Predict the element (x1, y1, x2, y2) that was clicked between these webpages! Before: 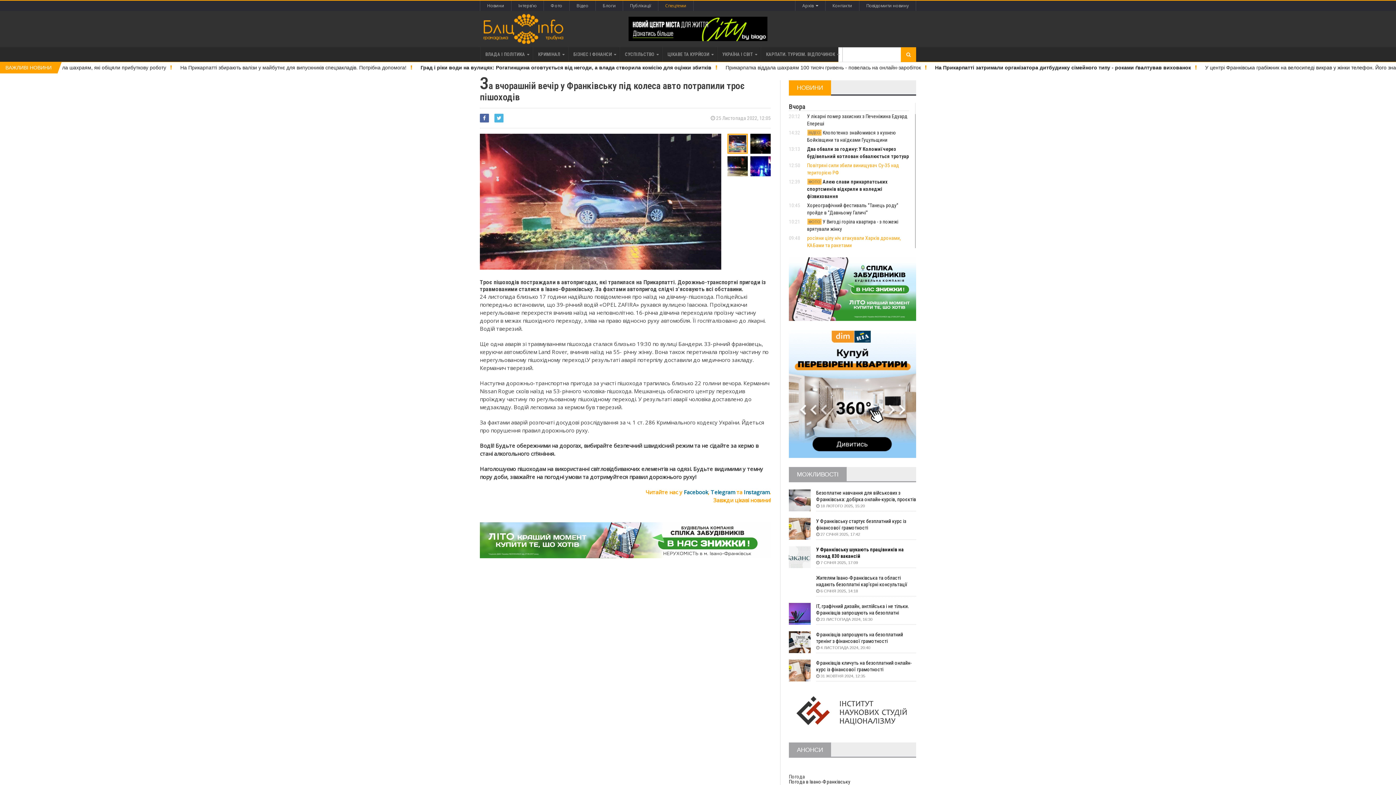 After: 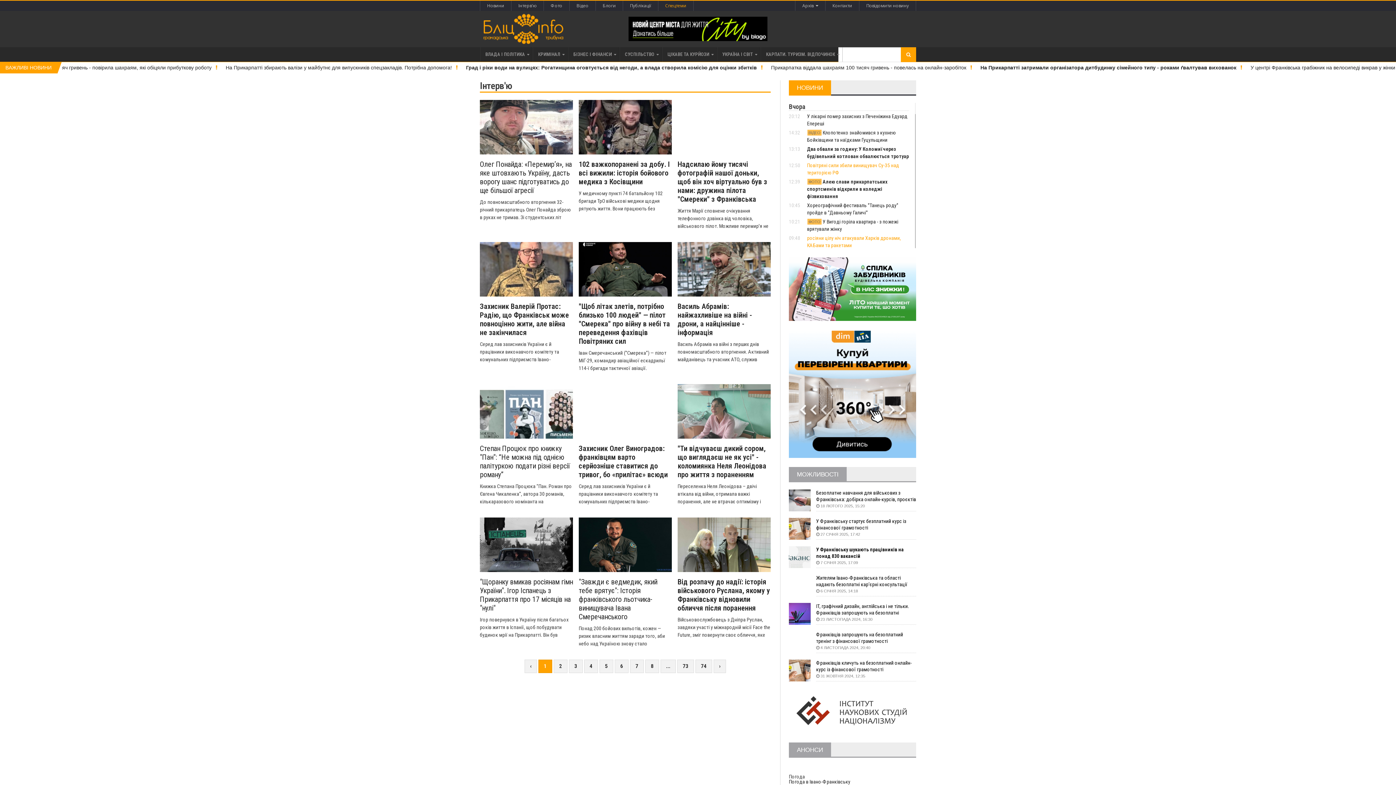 Action: bbox: (511, 0, 543, 10) label: Інтерв'ю